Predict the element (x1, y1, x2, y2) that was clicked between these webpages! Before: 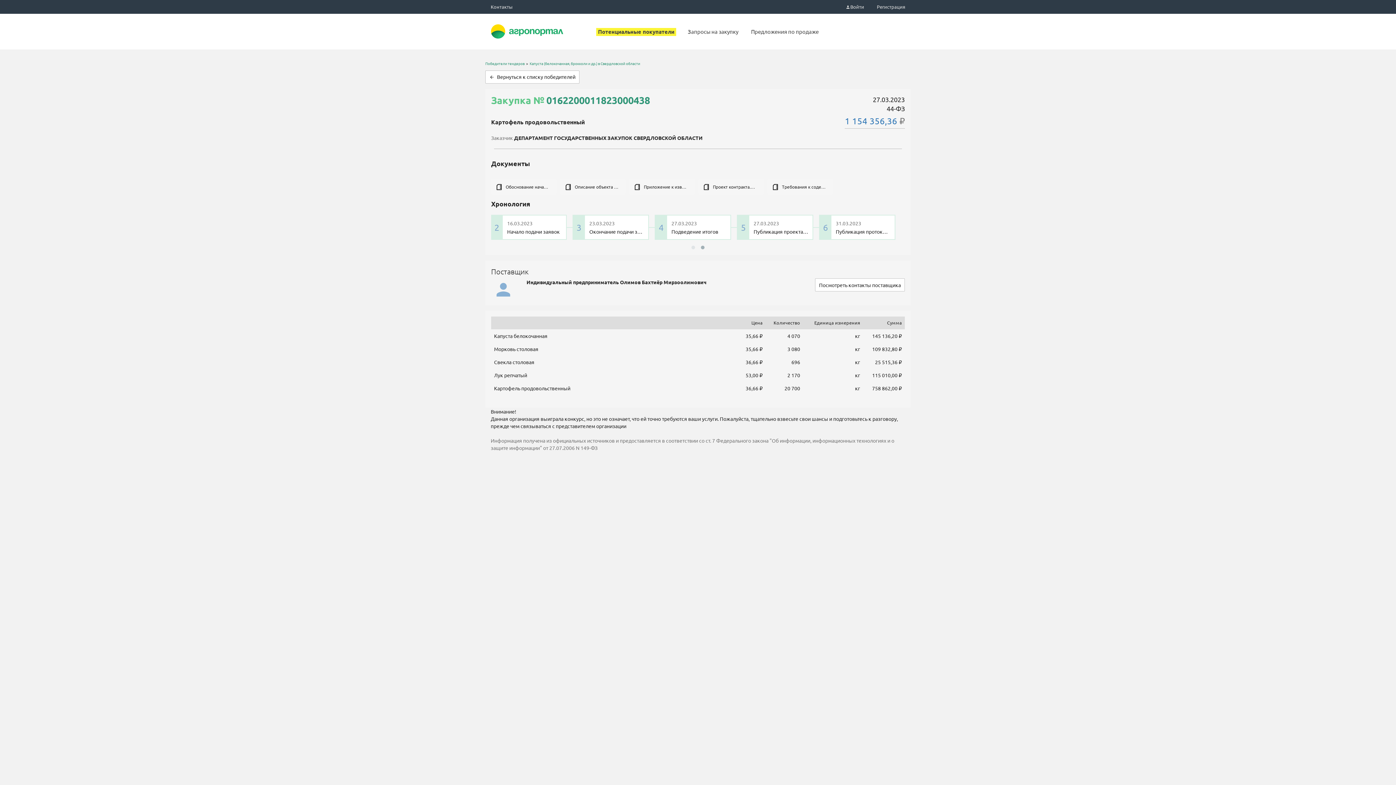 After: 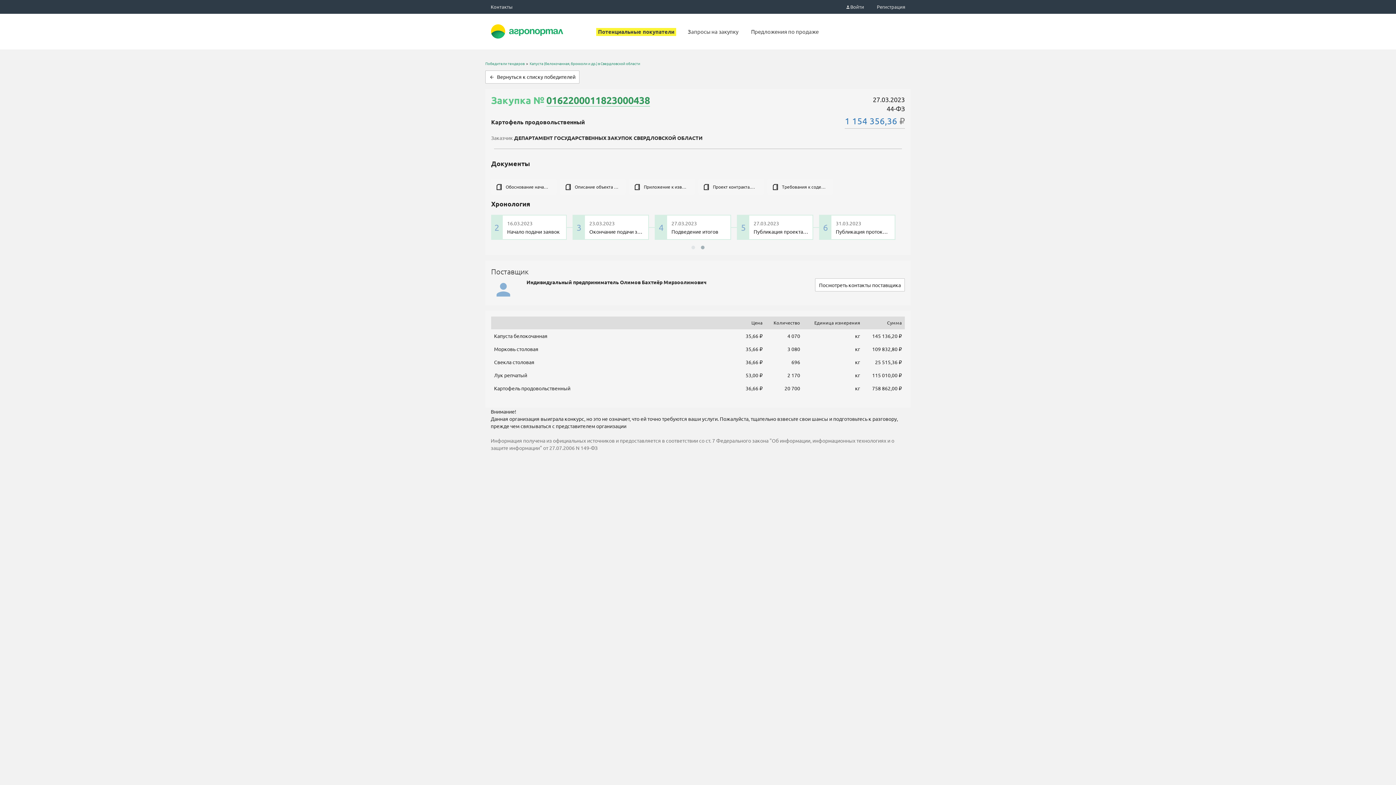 Action: bbox: (546, 93, 650, 106) label: 0162200011823000438